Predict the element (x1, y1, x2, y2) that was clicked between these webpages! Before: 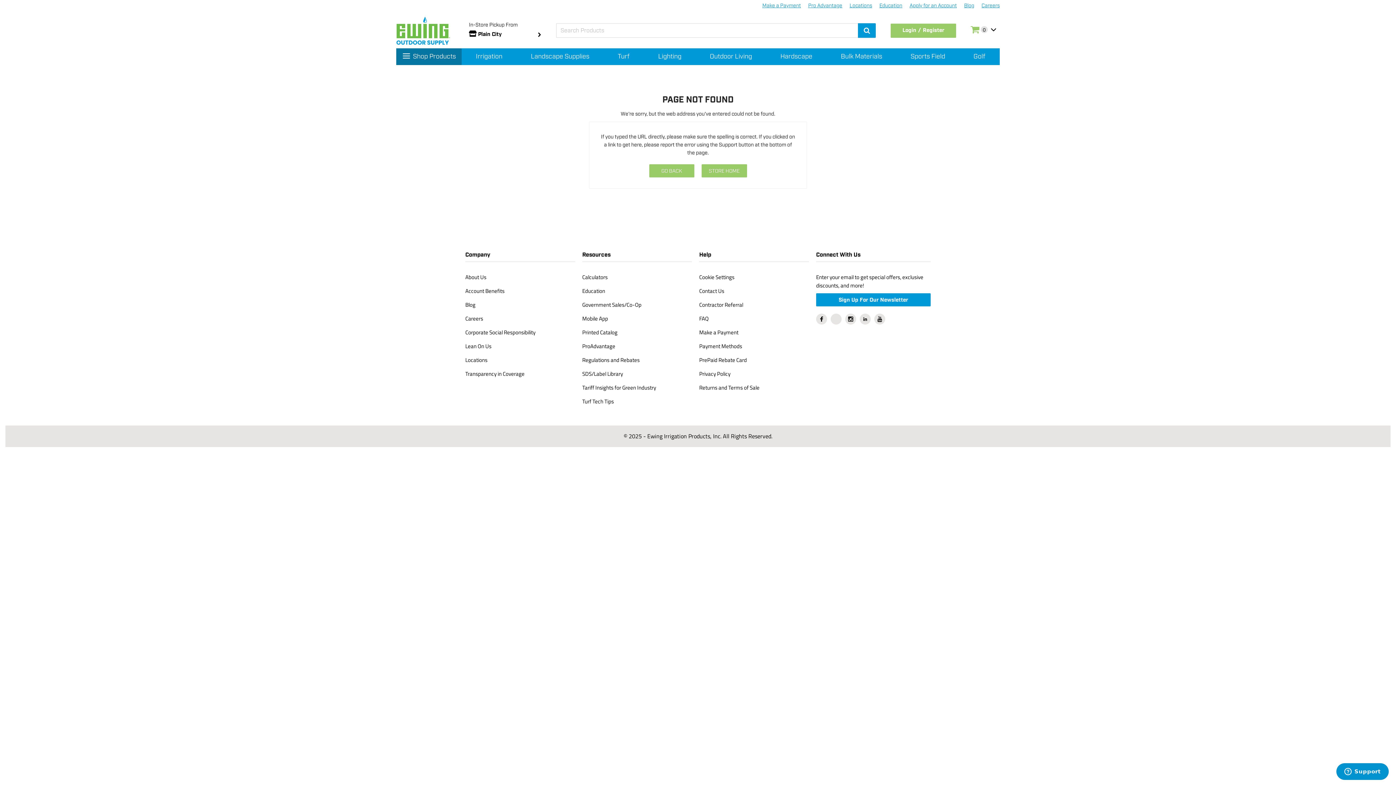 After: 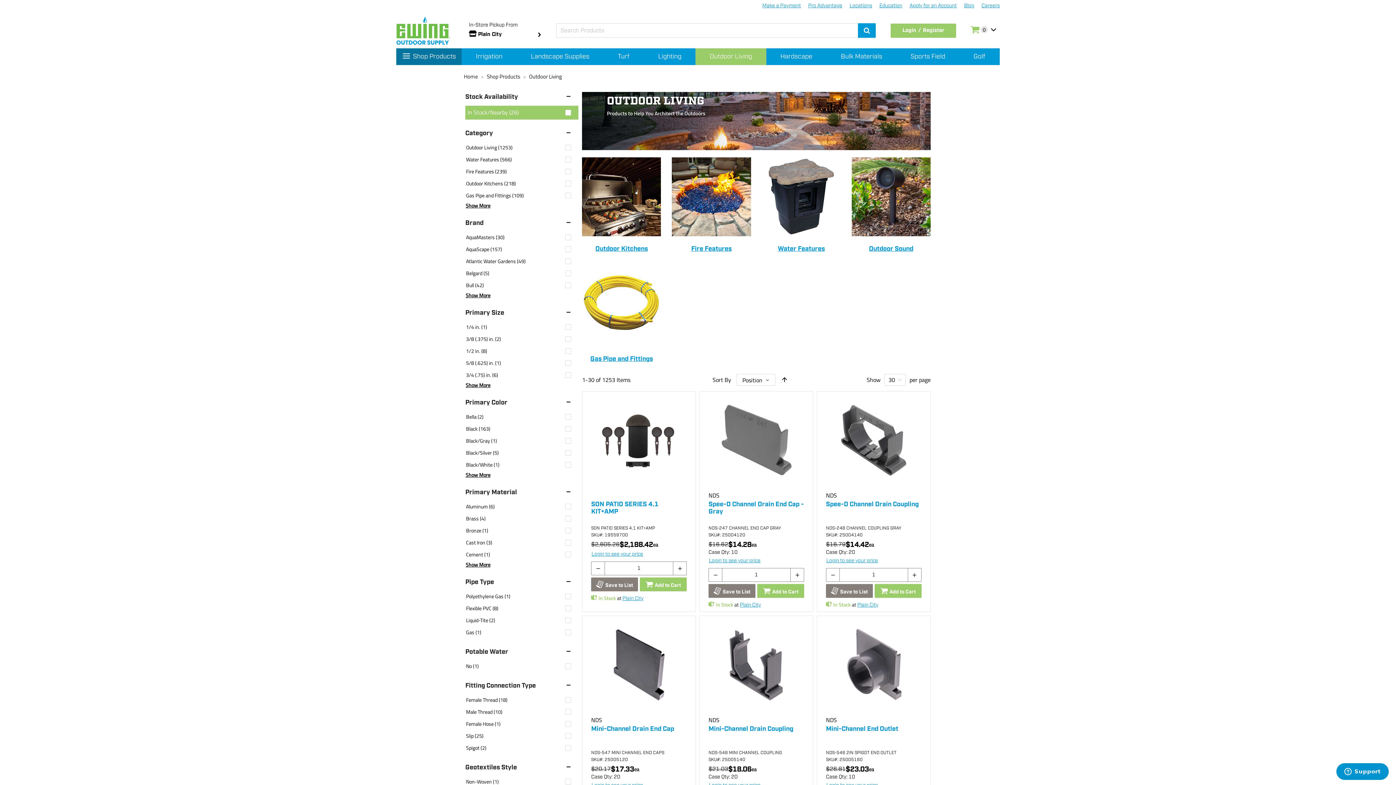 Action: bbox: (695, 51, 766, 61) label: Outdoor Living